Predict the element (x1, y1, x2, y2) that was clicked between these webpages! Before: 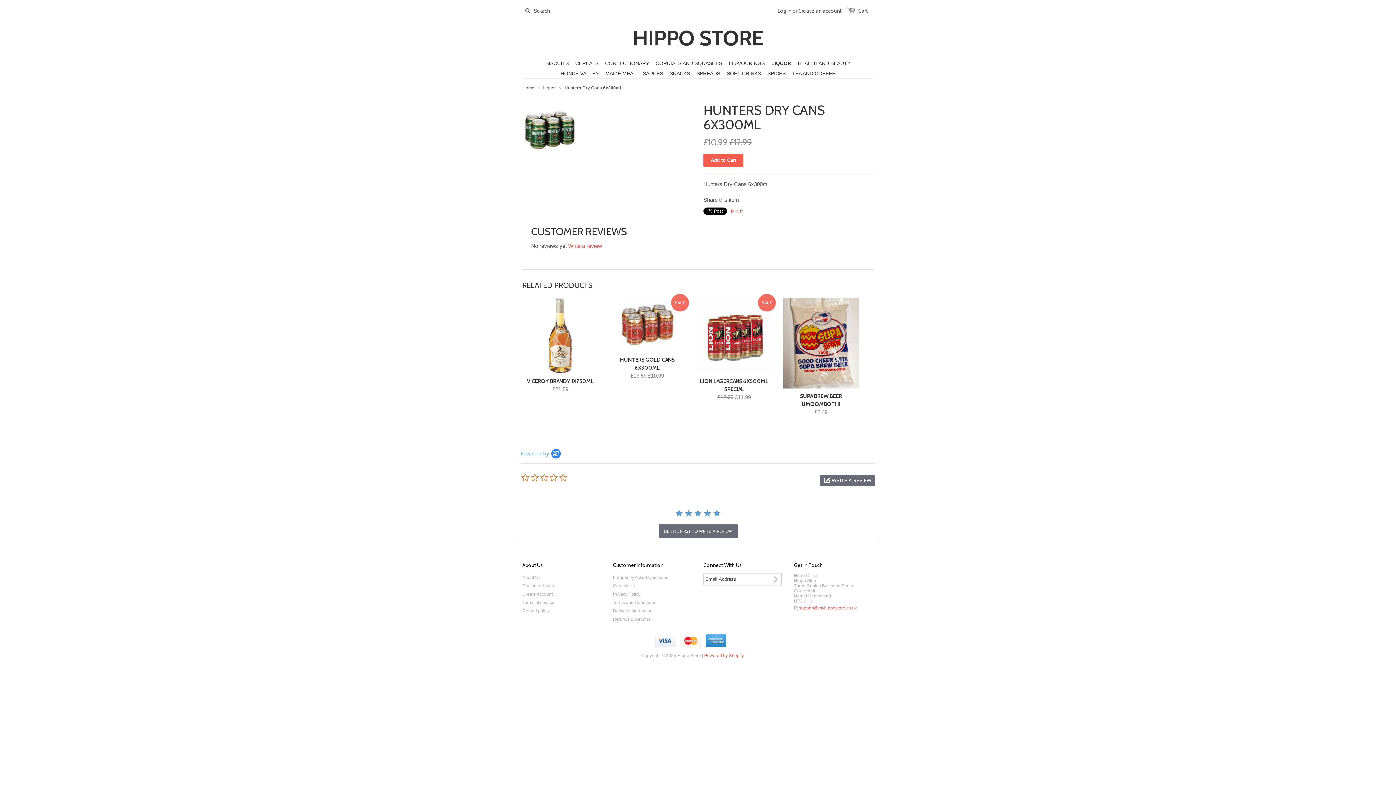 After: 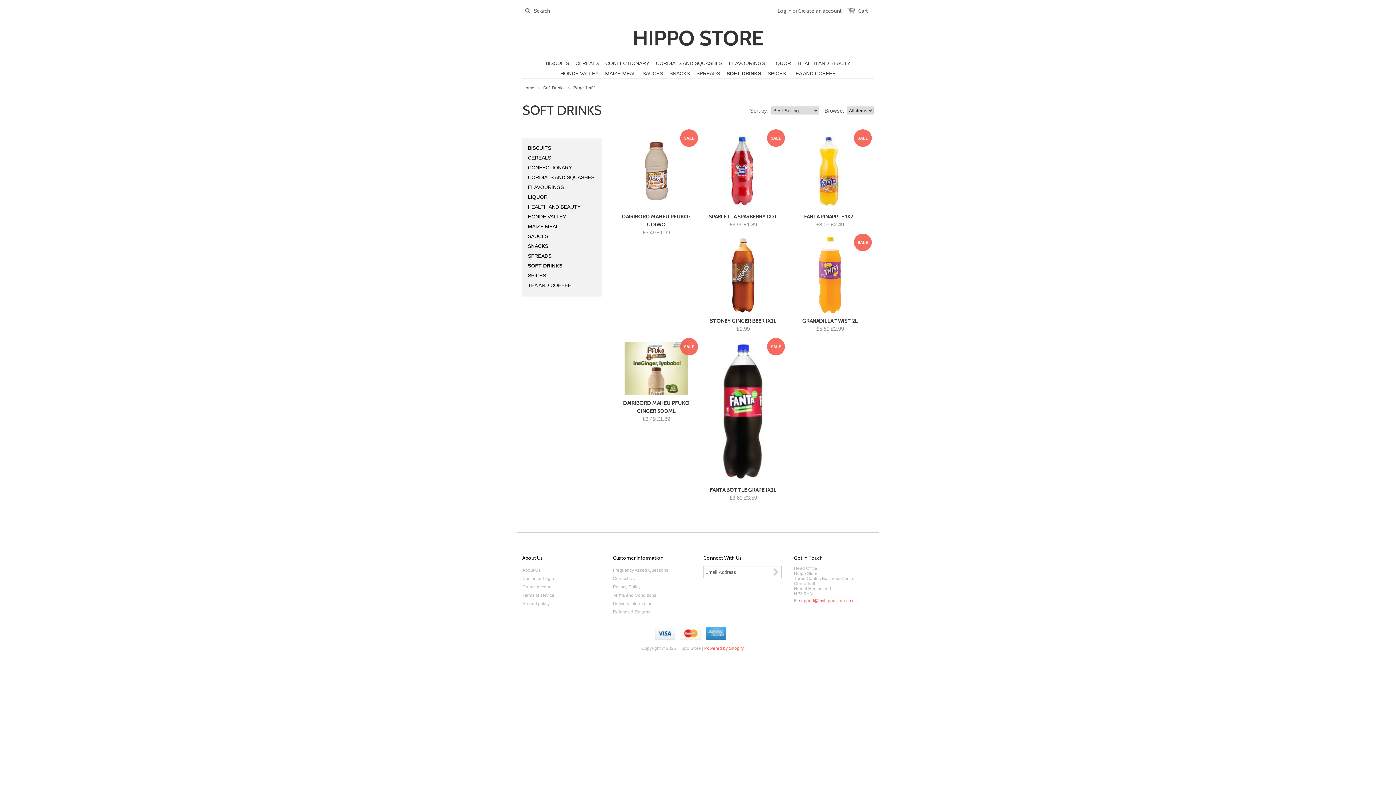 Action: bbox: (724, 68, 763, 78) label: SOFT DRINKS